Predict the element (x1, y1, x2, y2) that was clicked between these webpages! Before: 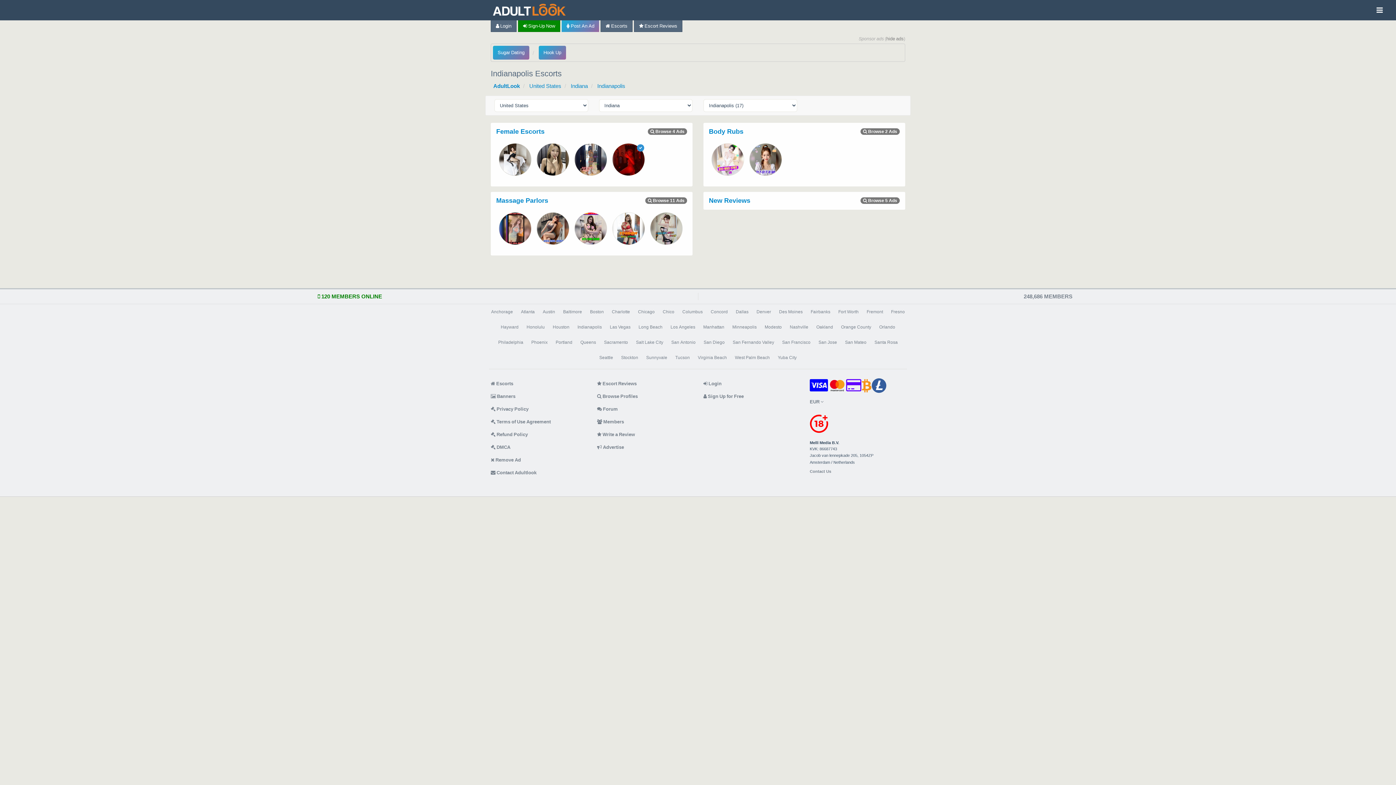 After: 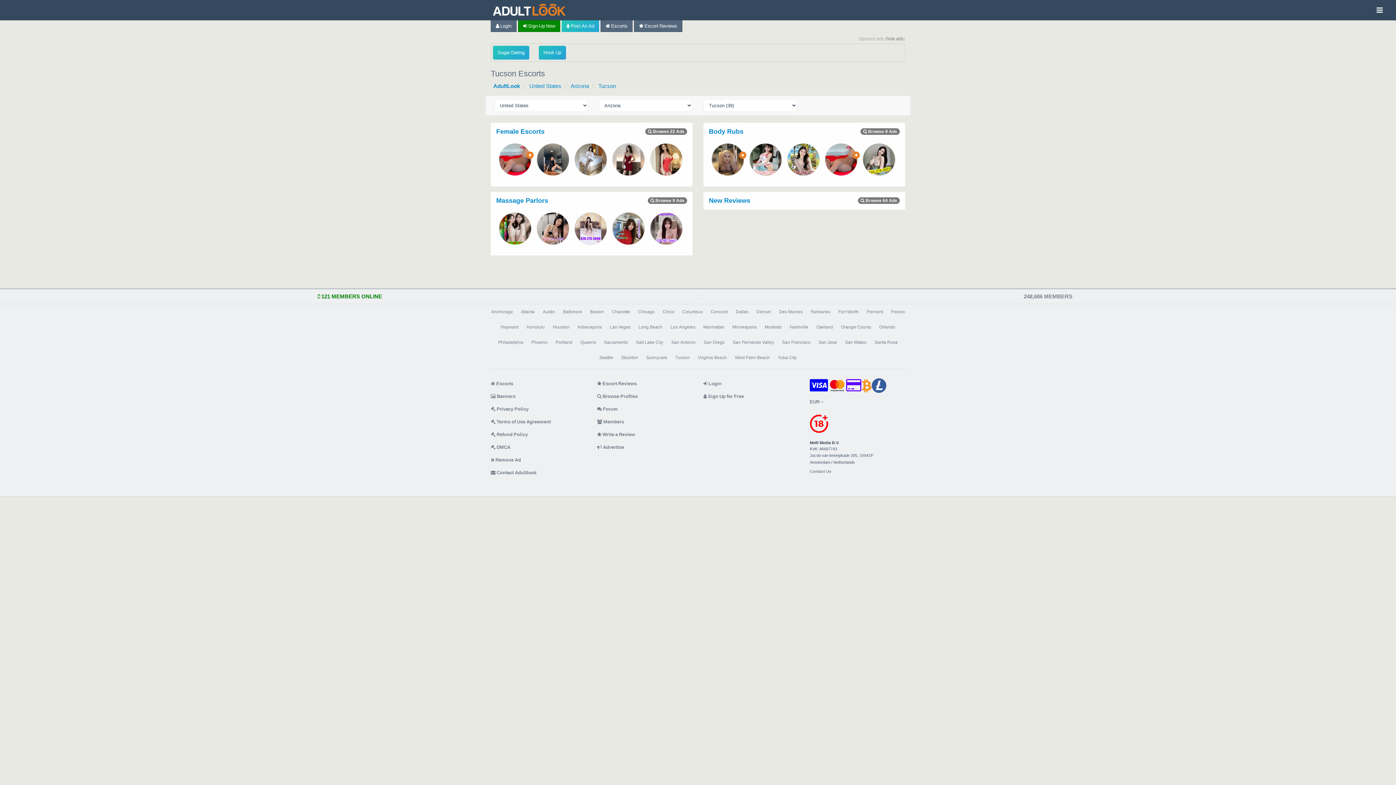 Action: label: Tucson bbox: (672, 350, 693, 365)